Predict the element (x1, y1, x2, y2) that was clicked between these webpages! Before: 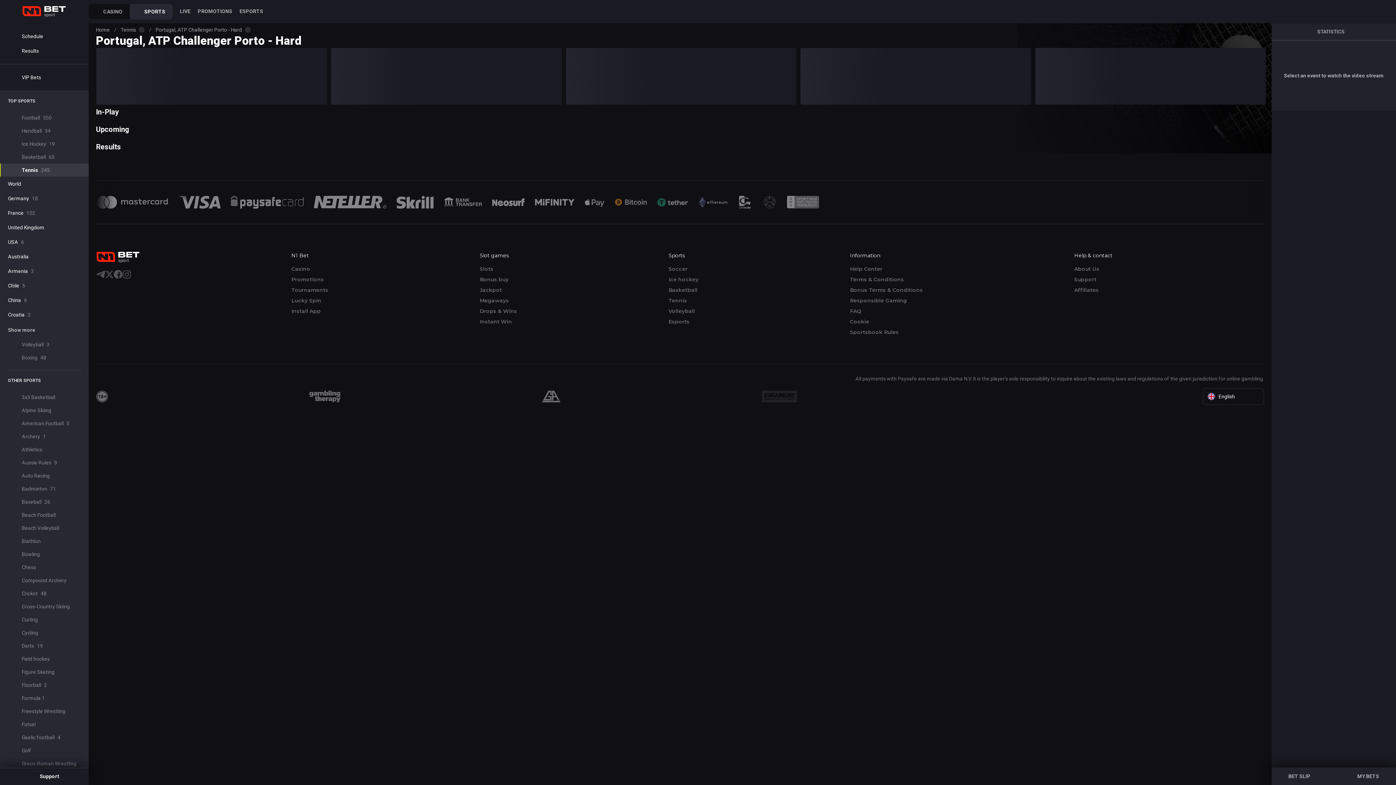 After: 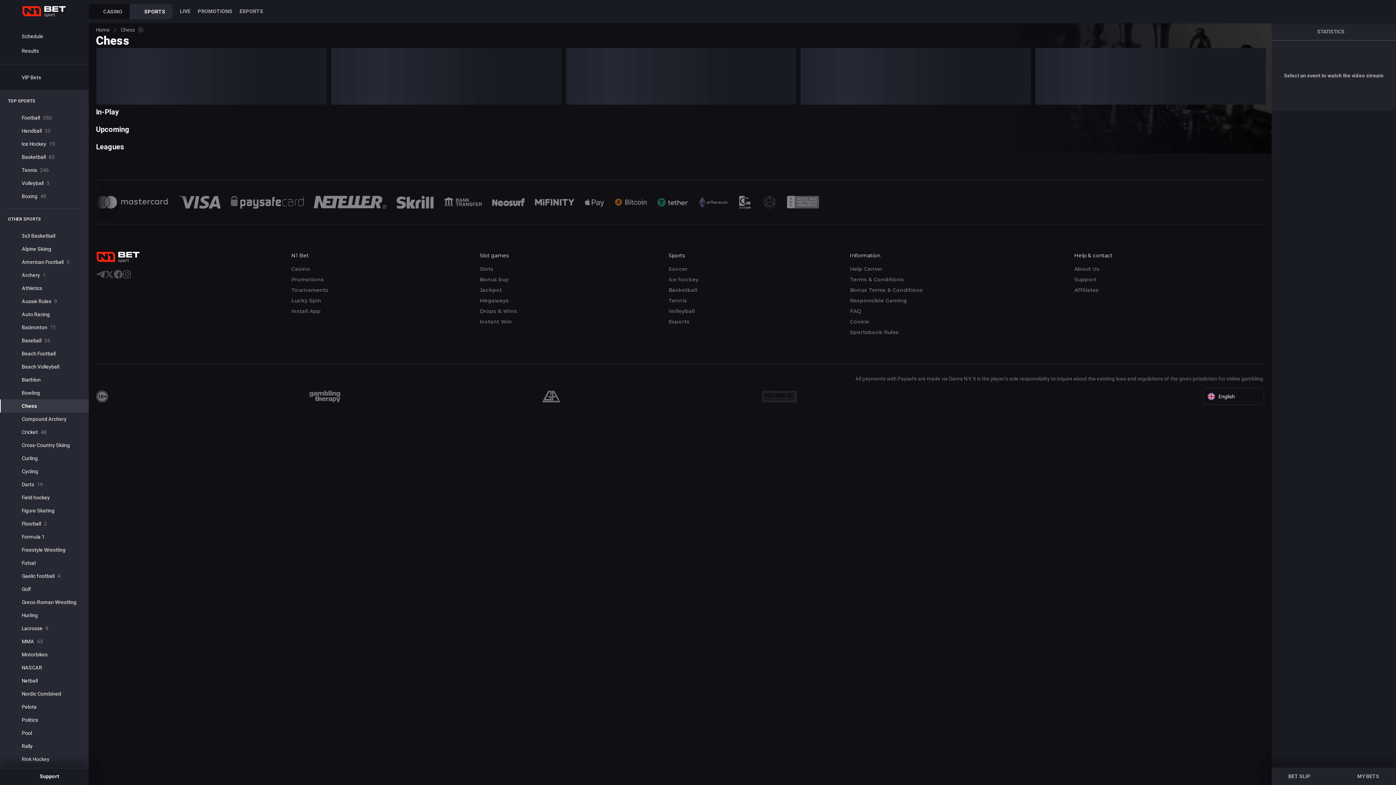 Action: label: Chess bbox: (0, 564, 88, 571)